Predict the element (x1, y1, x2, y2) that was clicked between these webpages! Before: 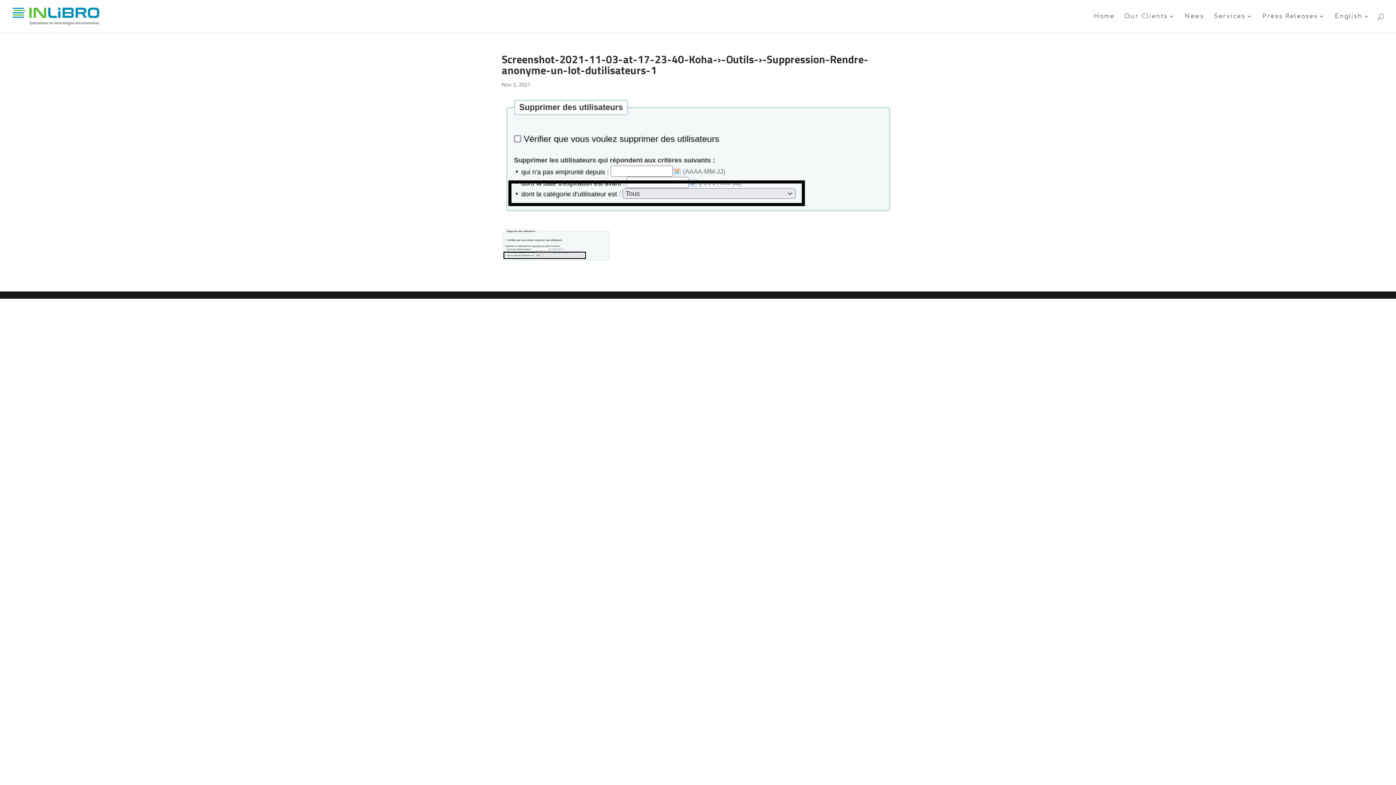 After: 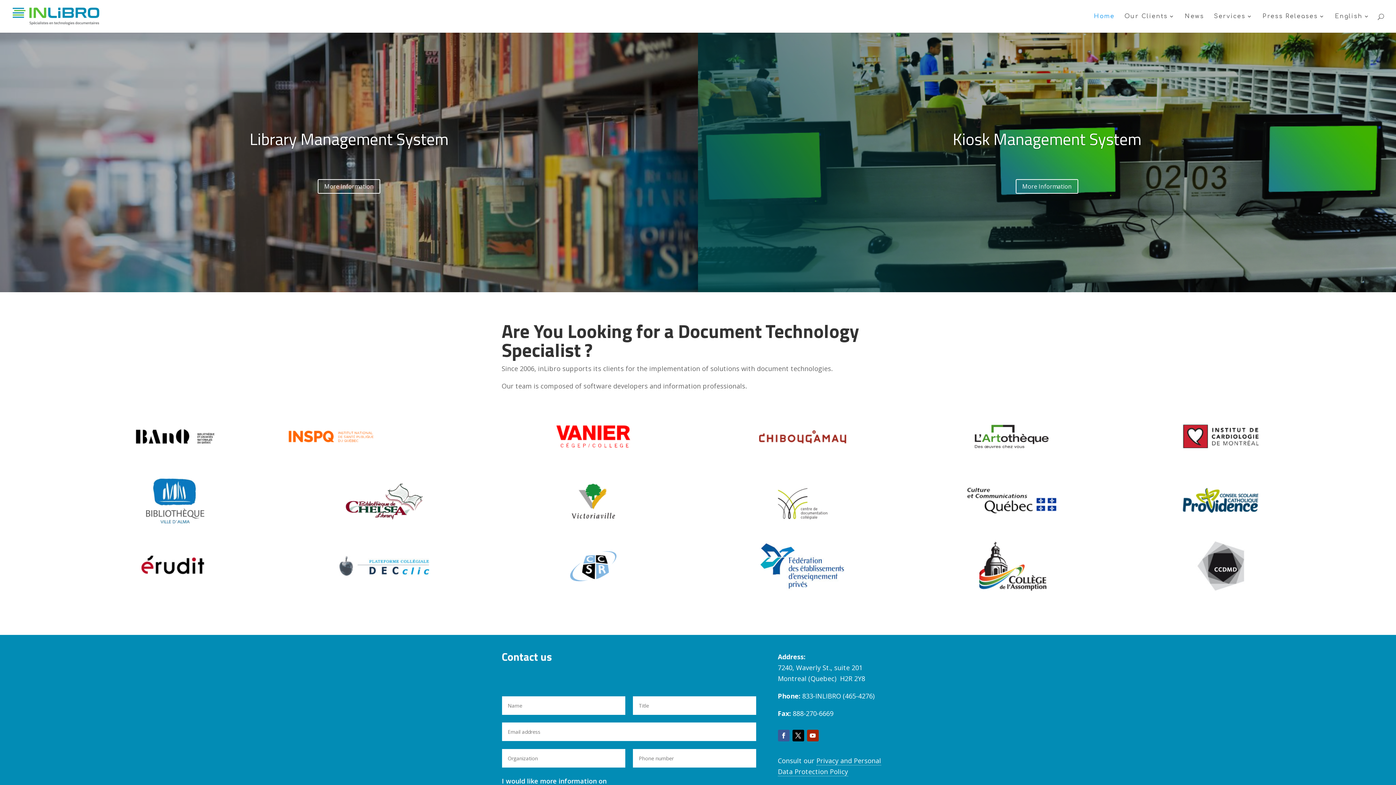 Action: bbox: (12, 12, 99, 19)